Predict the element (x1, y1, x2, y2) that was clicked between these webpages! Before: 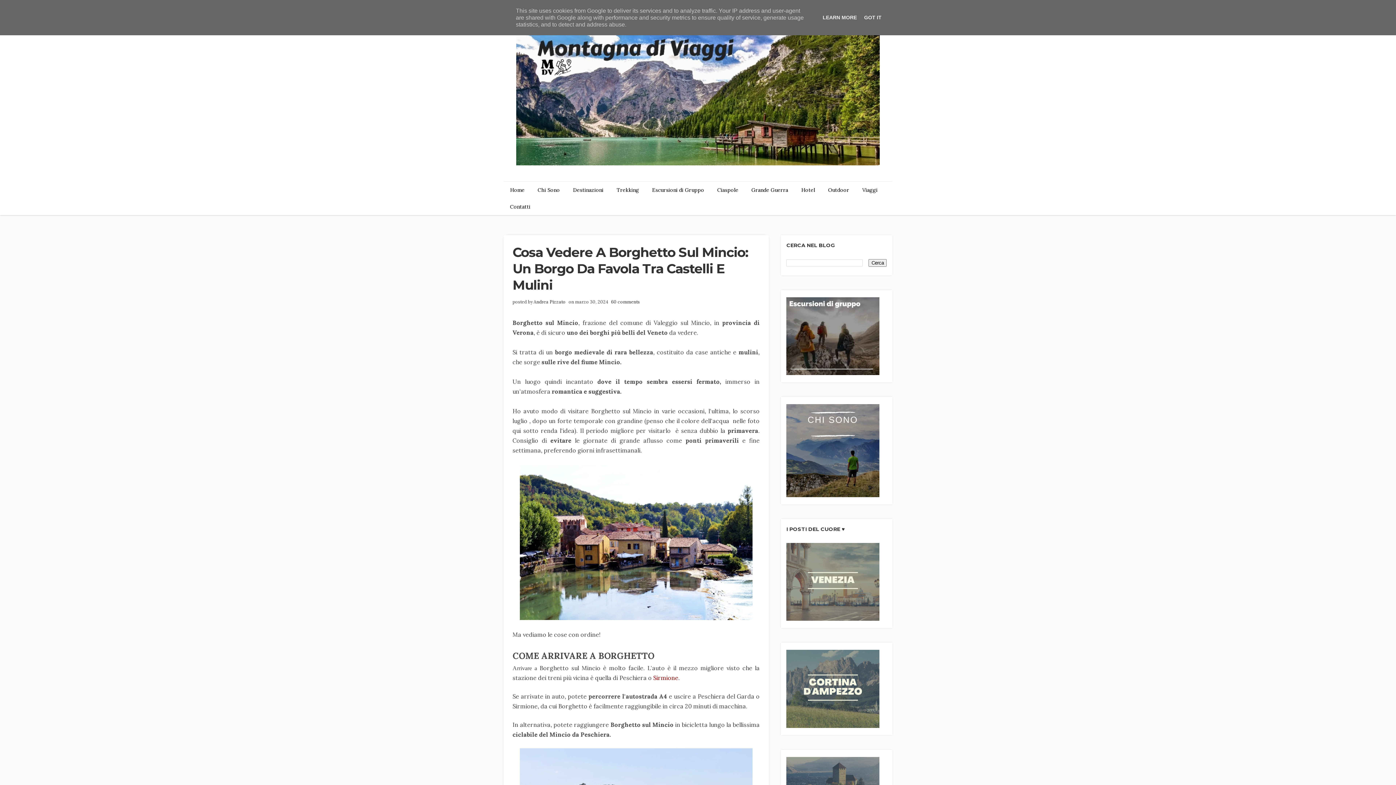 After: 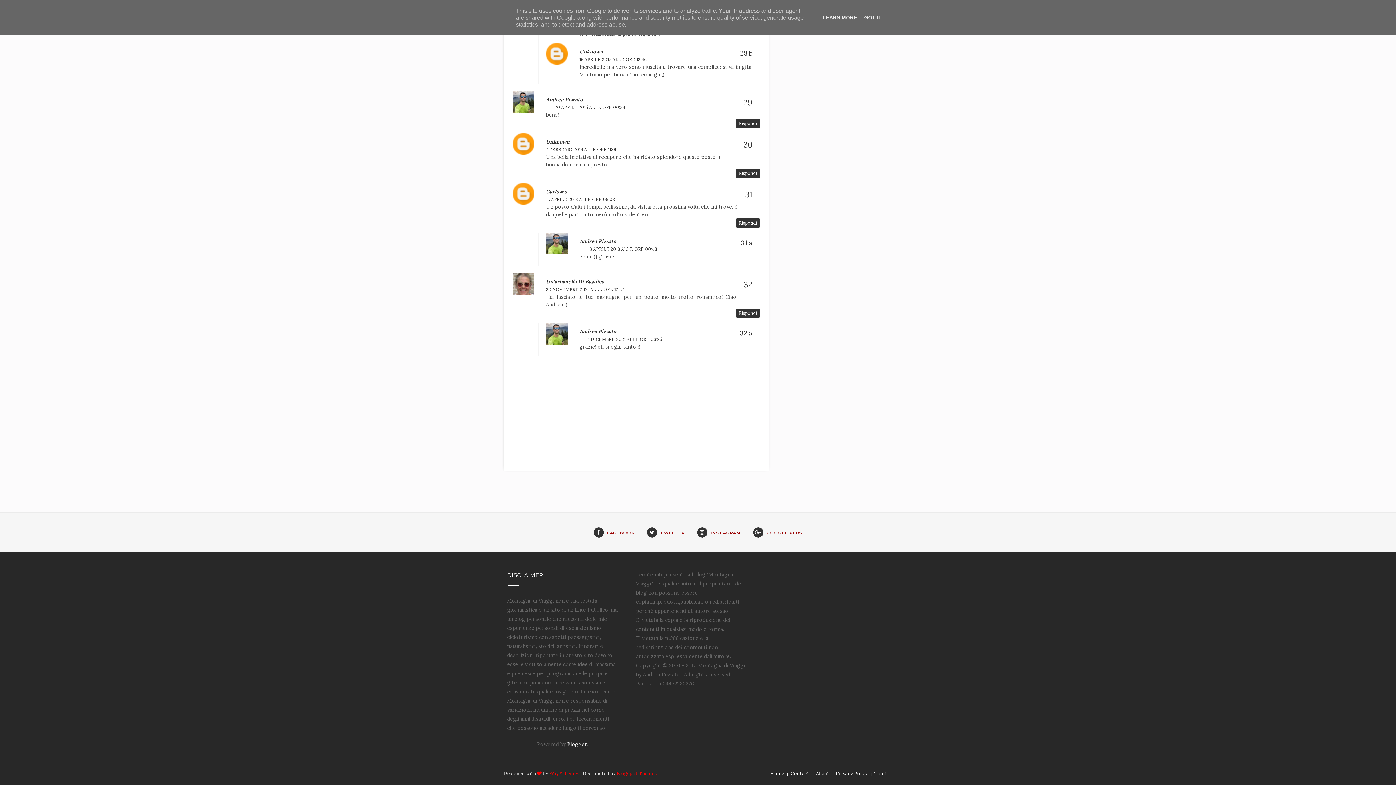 Action: label: 60 comments bbox: (611, 299, 640, 304)